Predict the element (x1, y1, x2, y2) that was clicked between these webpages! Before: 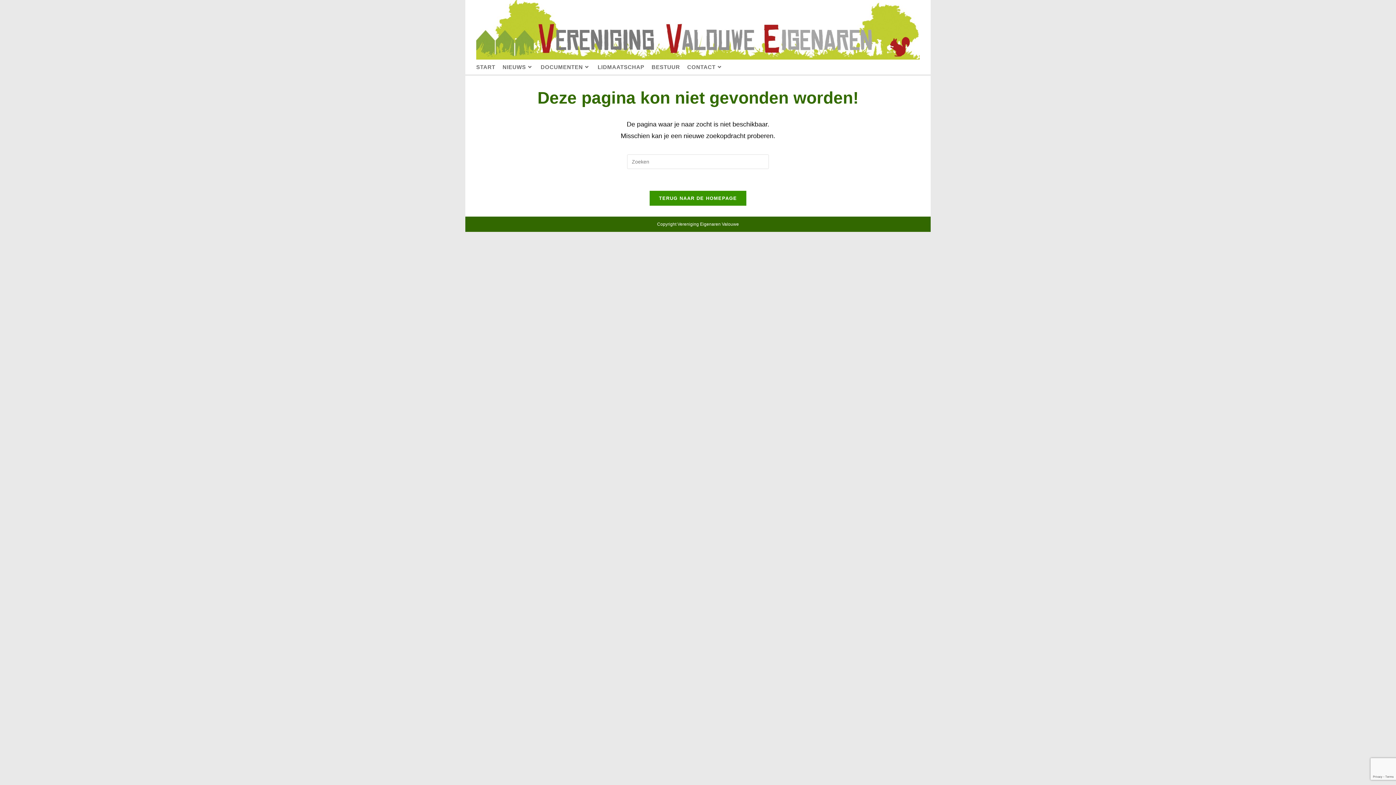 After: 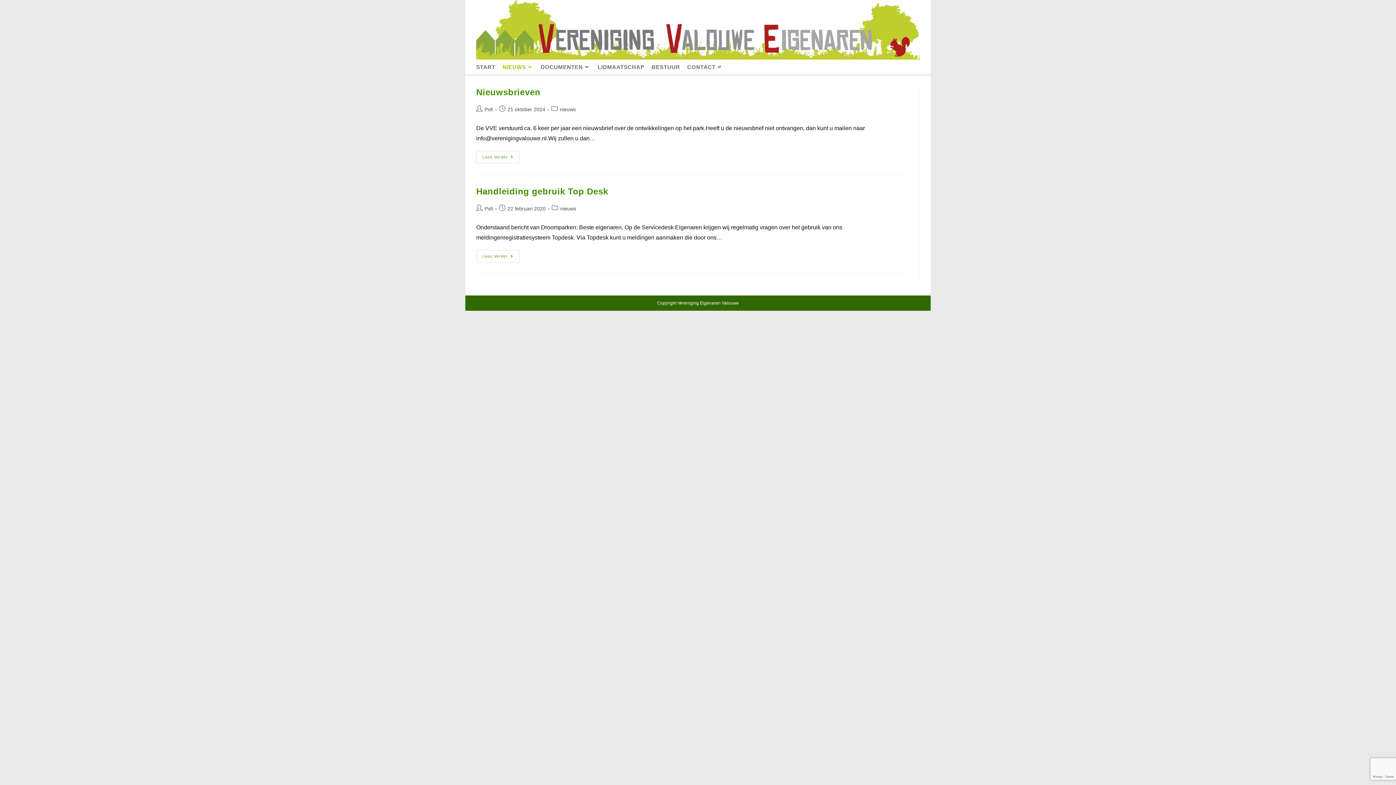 Action: bbox: (499, 59, 537, 75) label: NIEUWS